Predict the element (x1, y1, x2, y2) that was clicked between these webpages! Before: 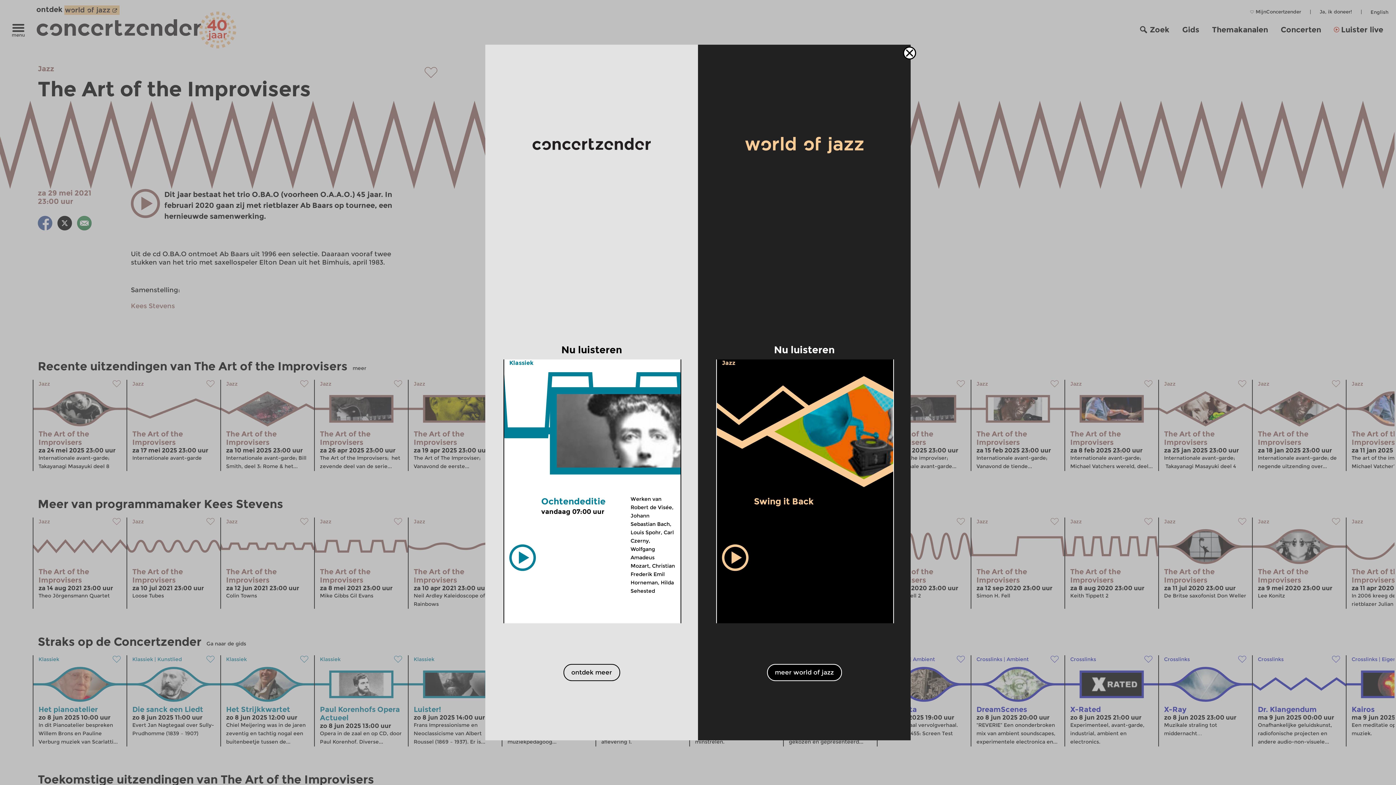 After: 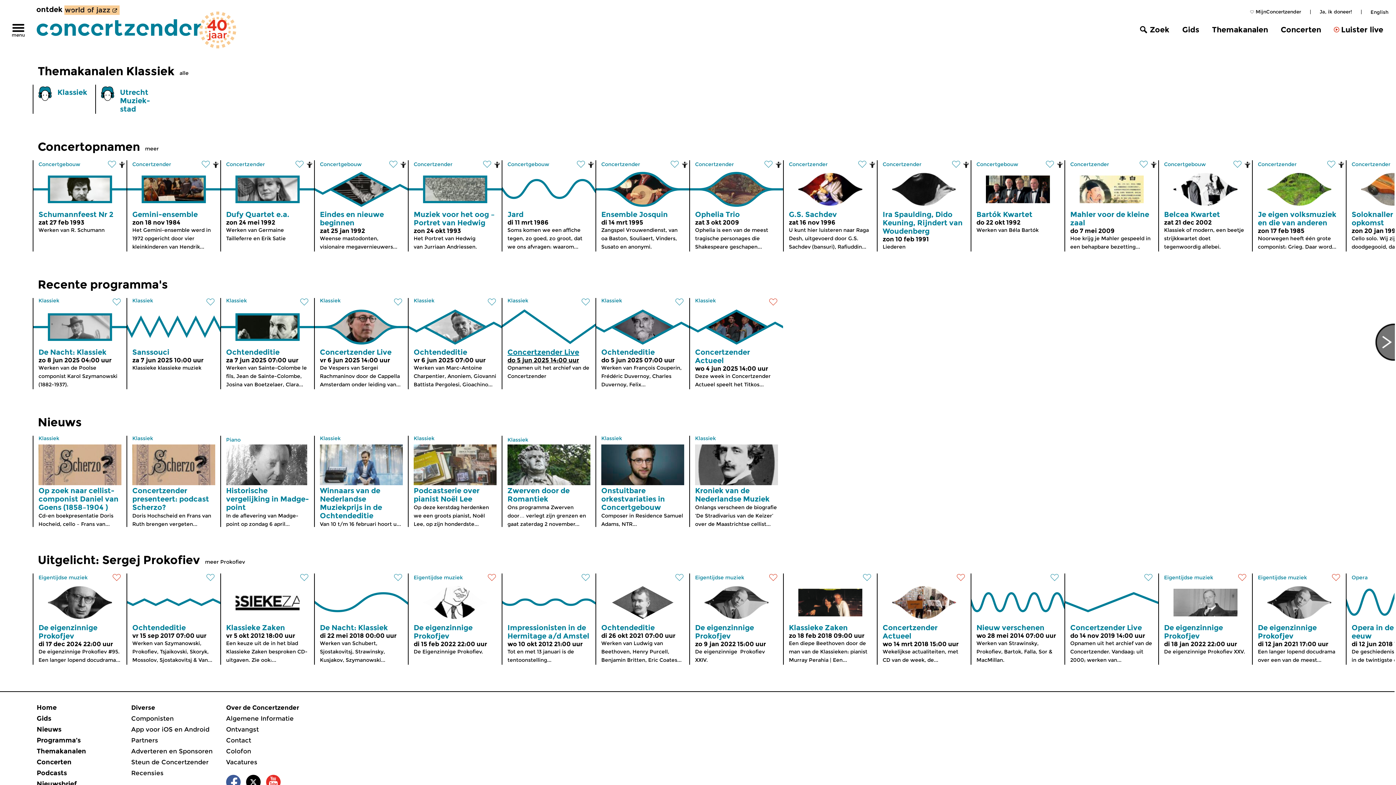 Action: label: Klassiek bbox: (509, 359, 533, 366)